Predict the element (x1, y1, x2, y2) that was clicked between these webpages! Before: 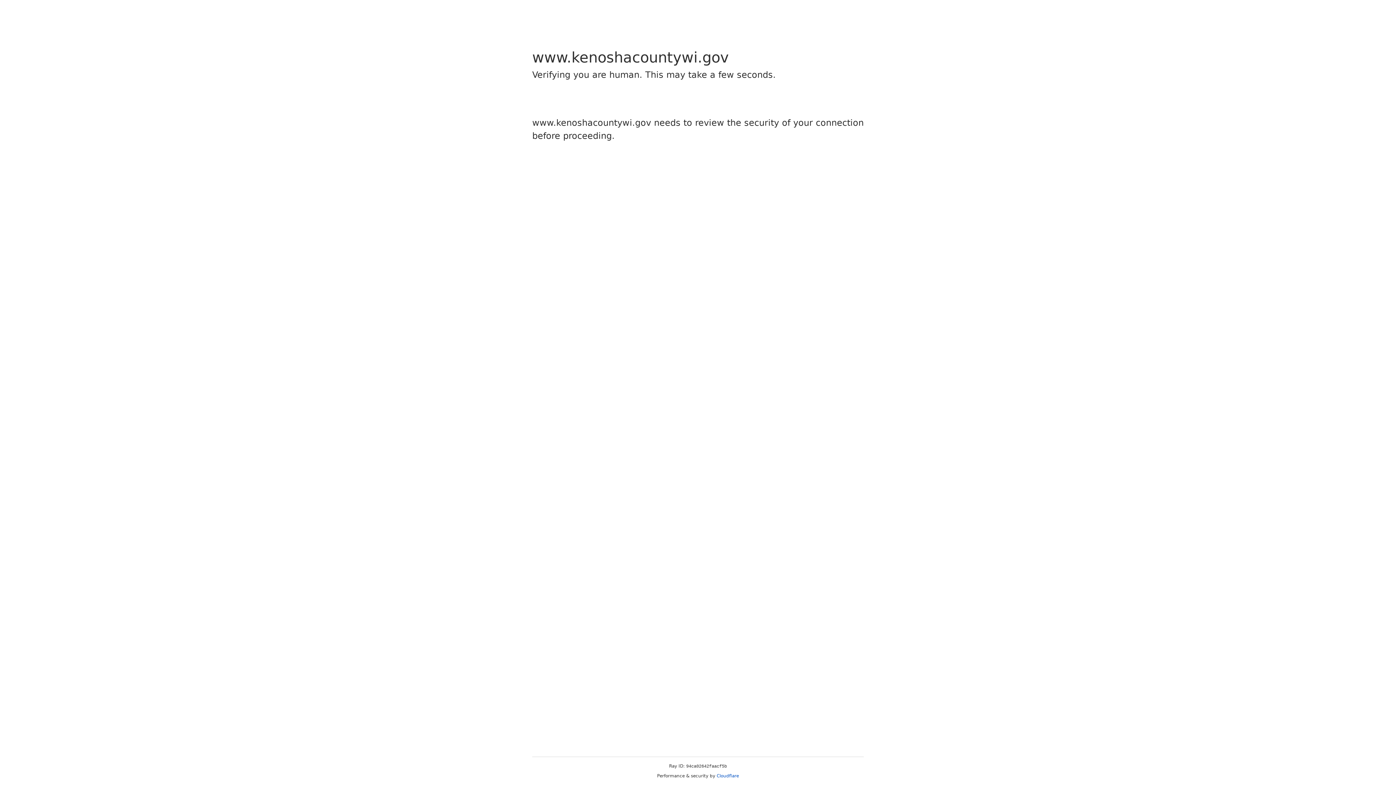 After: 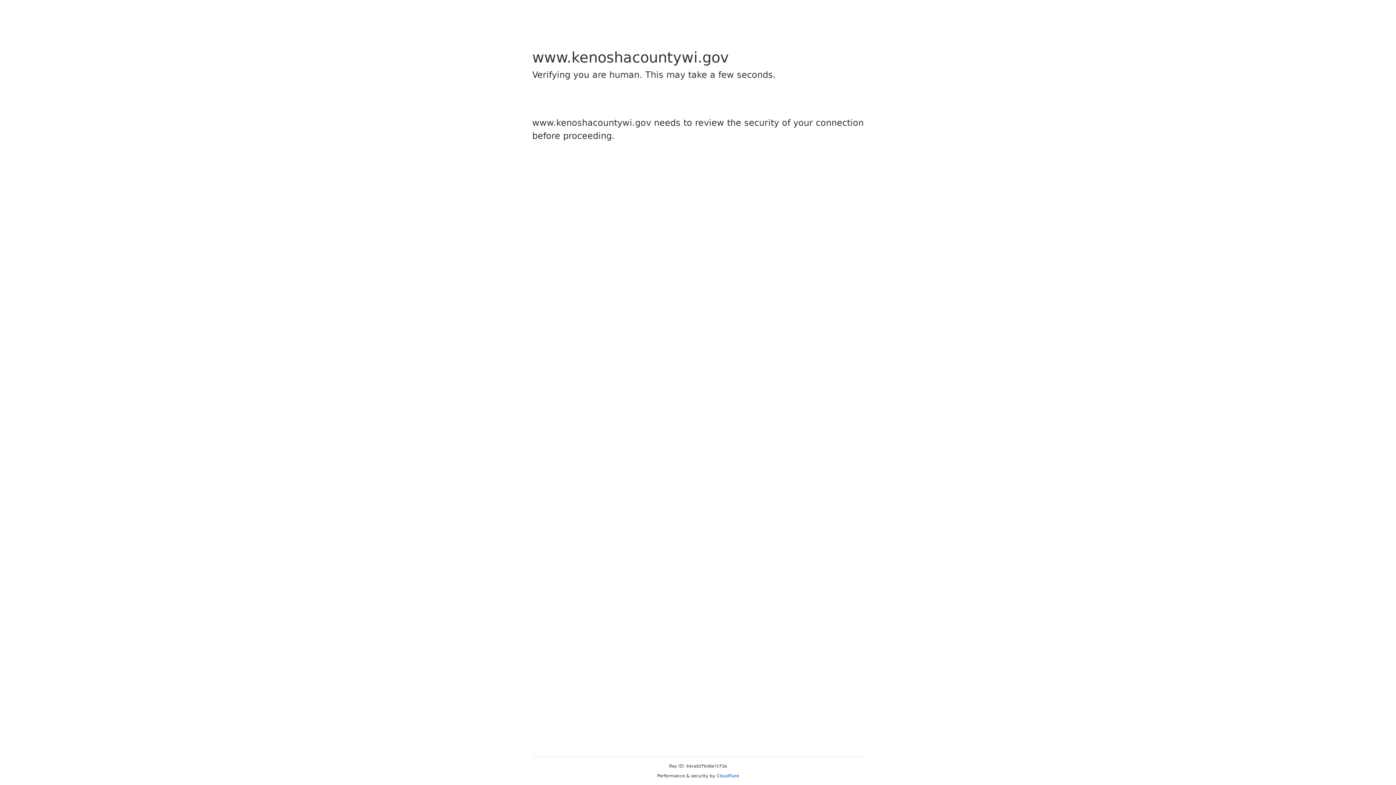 Action: label: Cloudflare bbox: (716, 773, 739, 778)